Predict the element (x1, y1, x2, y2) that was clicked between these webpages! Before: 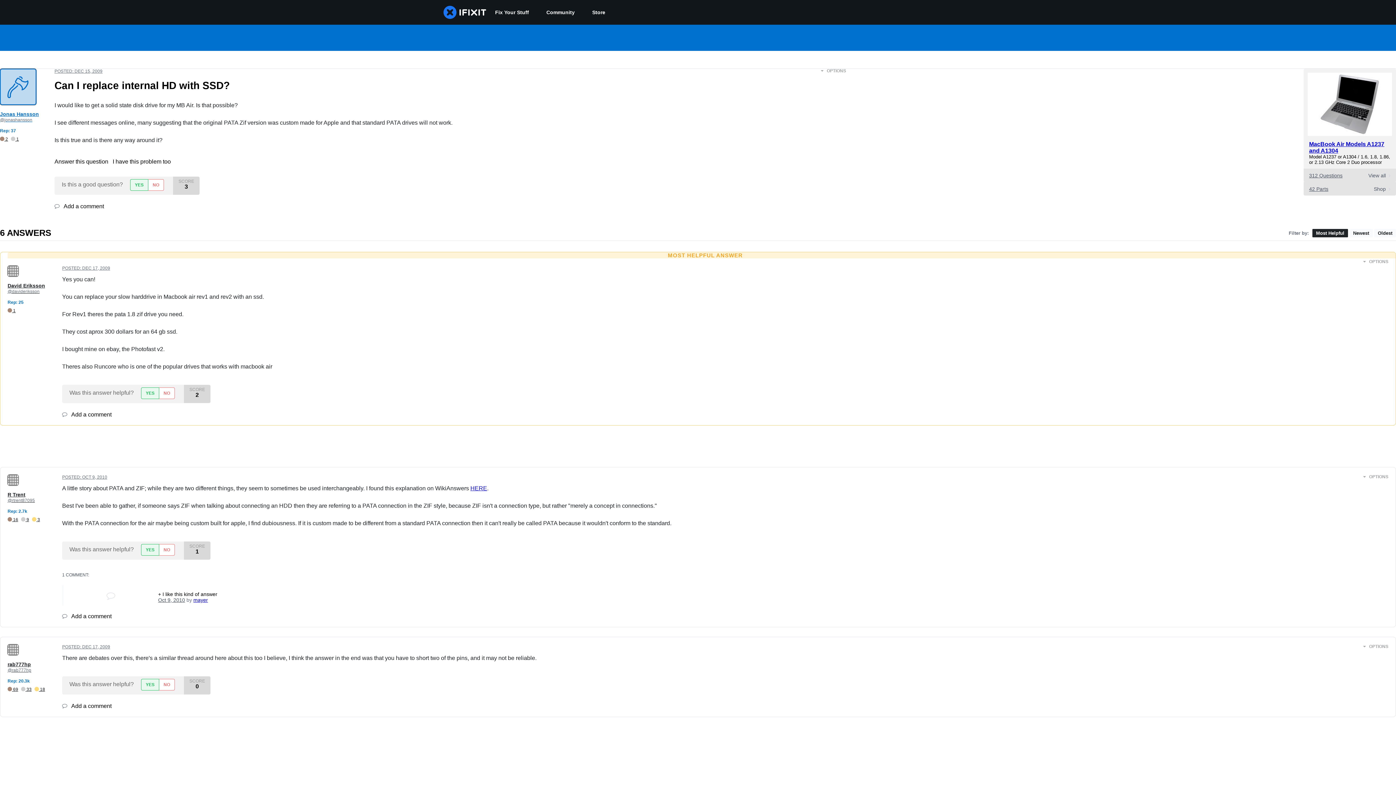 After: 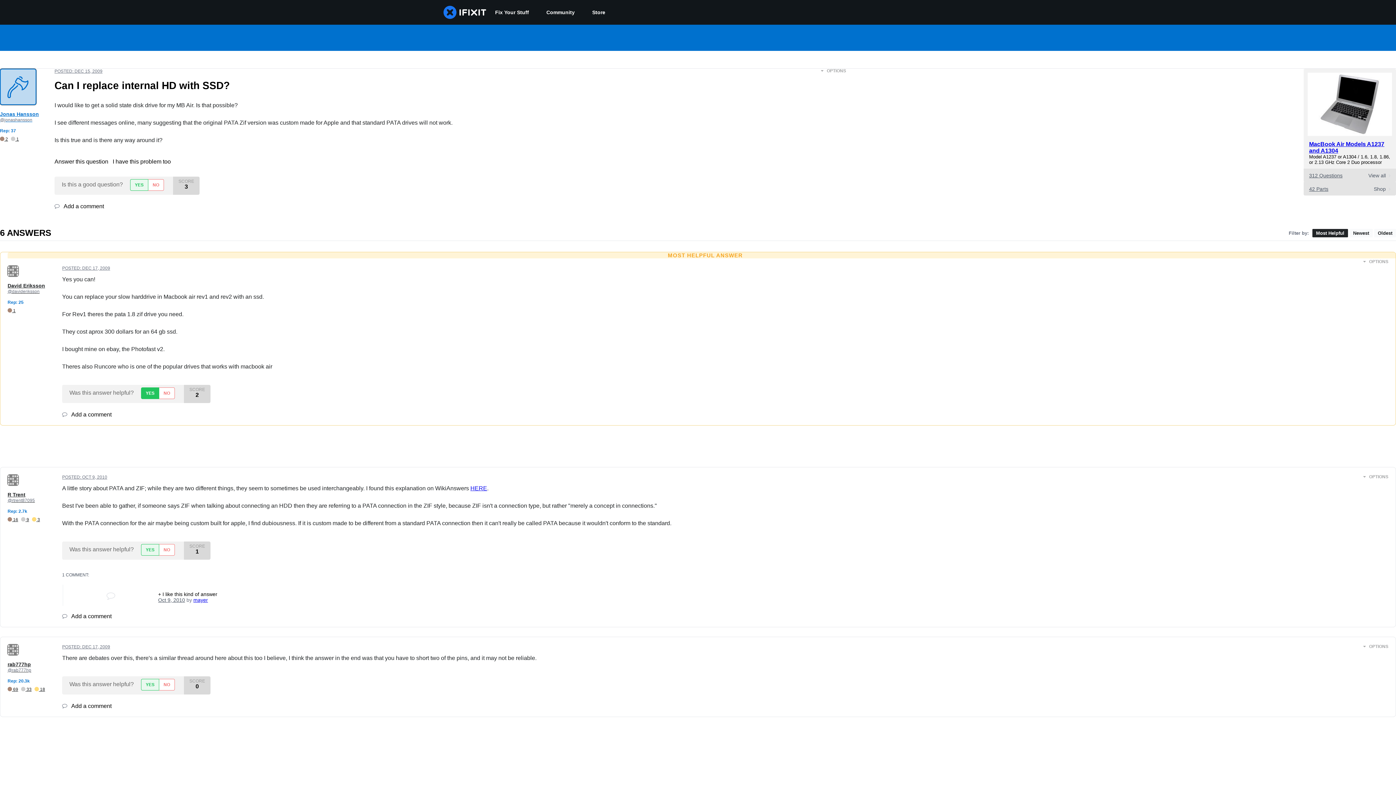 Action: bbox: (141, 387, 158, 399) label: YES